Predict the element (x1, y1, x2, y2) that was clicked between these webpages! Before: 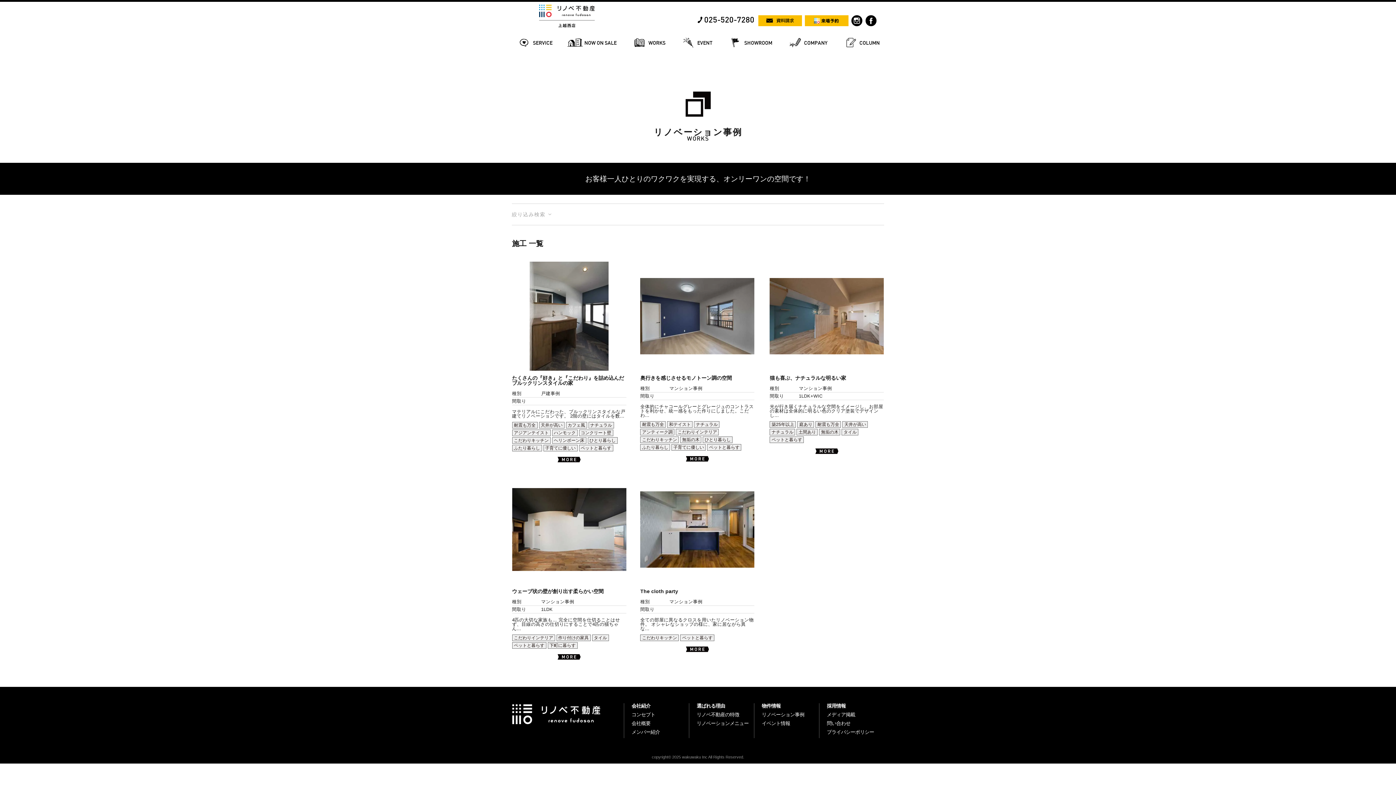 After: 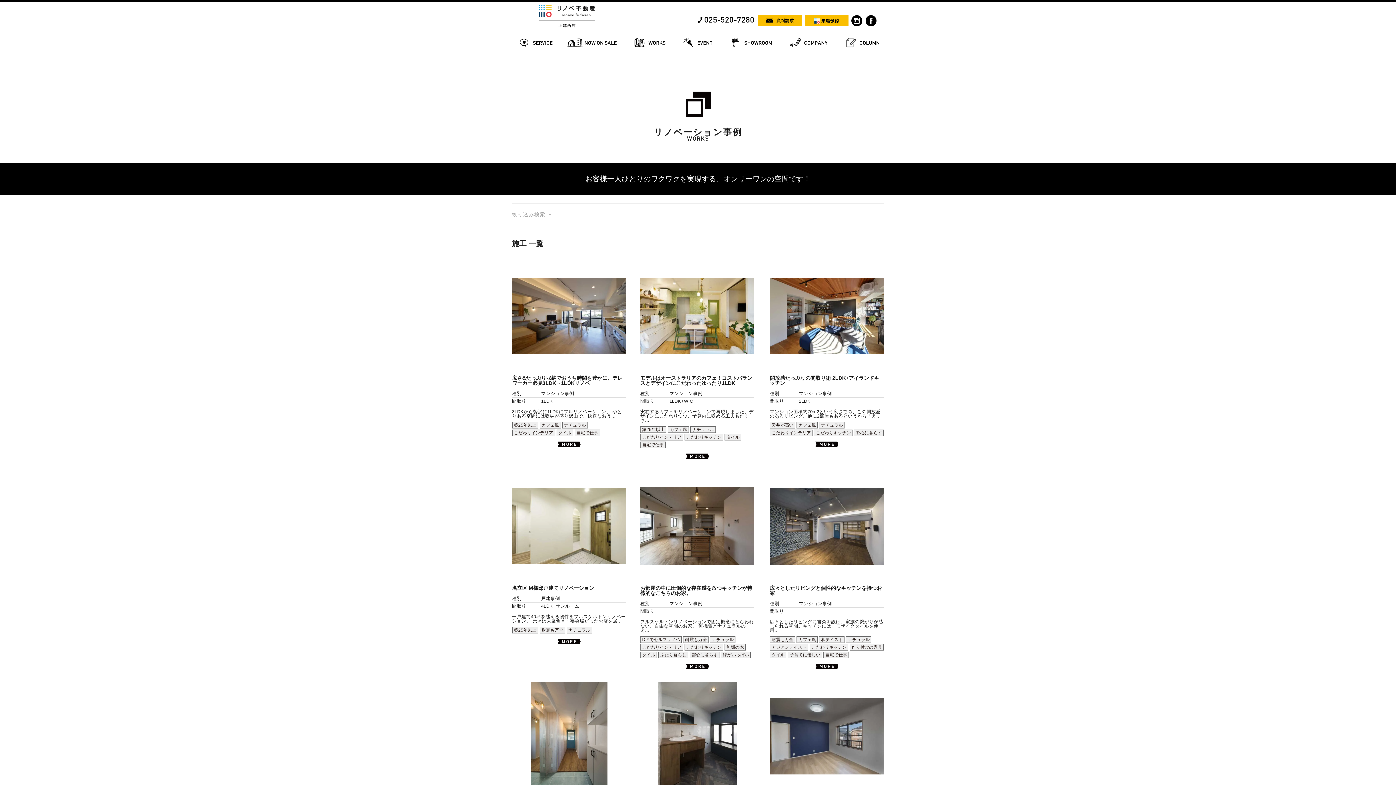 Action: label: ナチュラル bbox: (694, 421, 719, 428)